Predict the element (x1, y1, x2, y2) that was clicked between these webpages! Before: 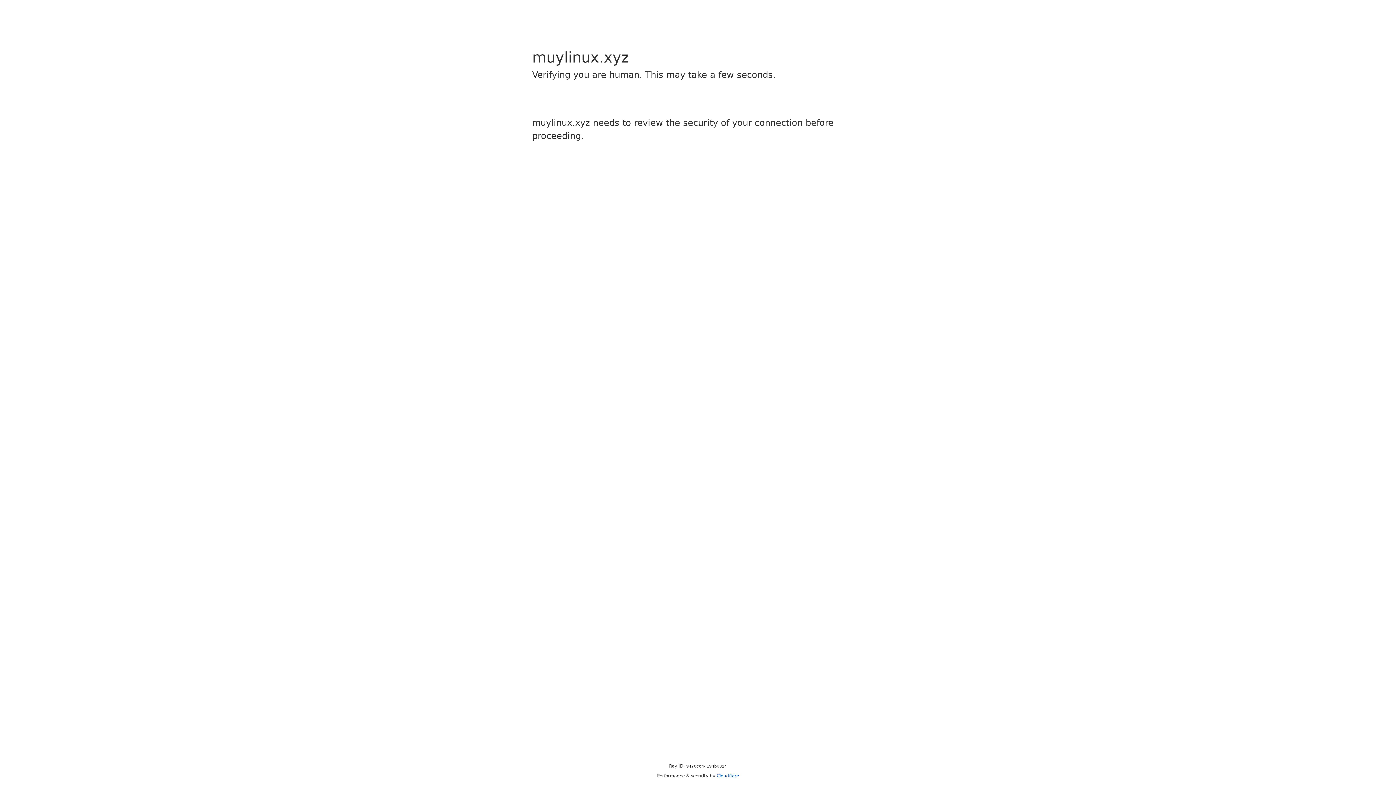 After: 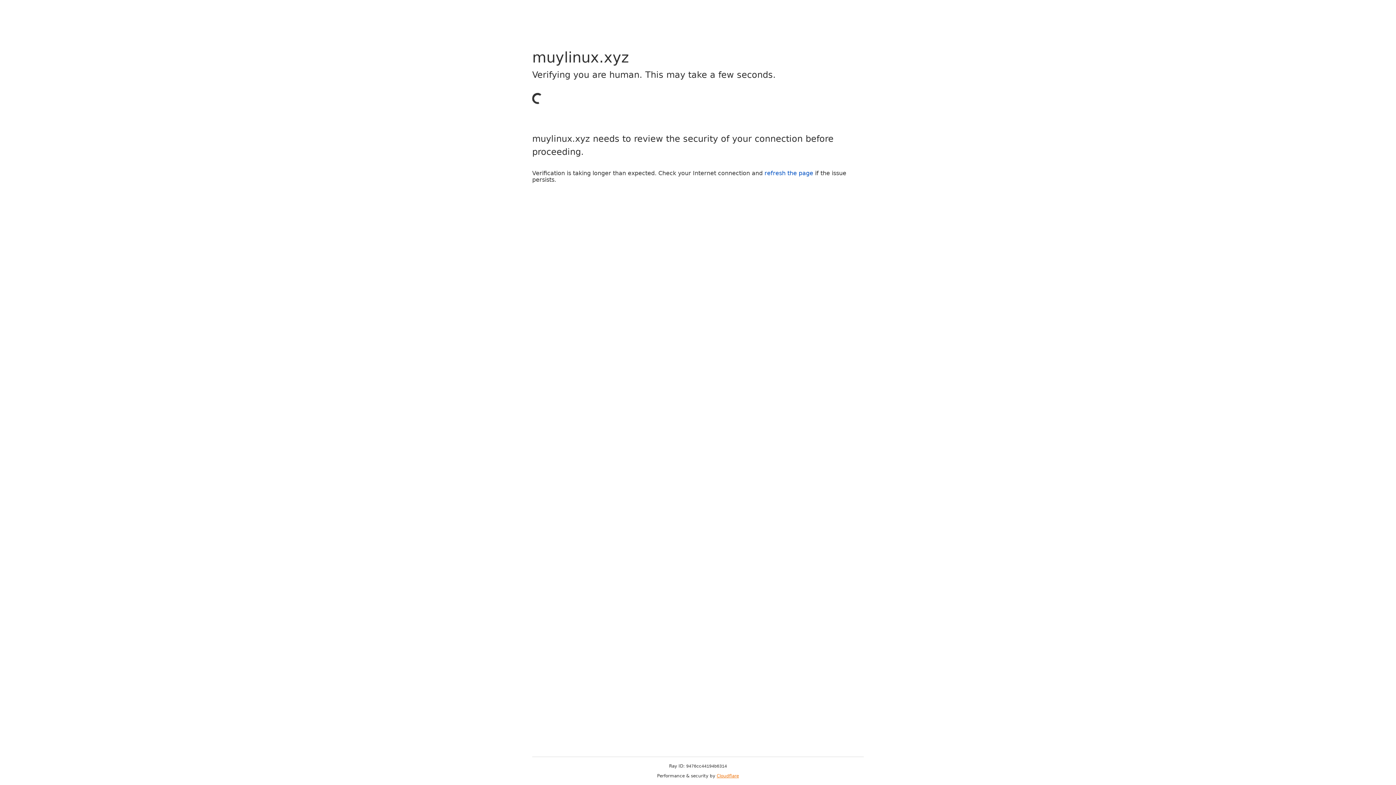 Action: bbox: (716, 773, 739, 778) label: Cloudflare